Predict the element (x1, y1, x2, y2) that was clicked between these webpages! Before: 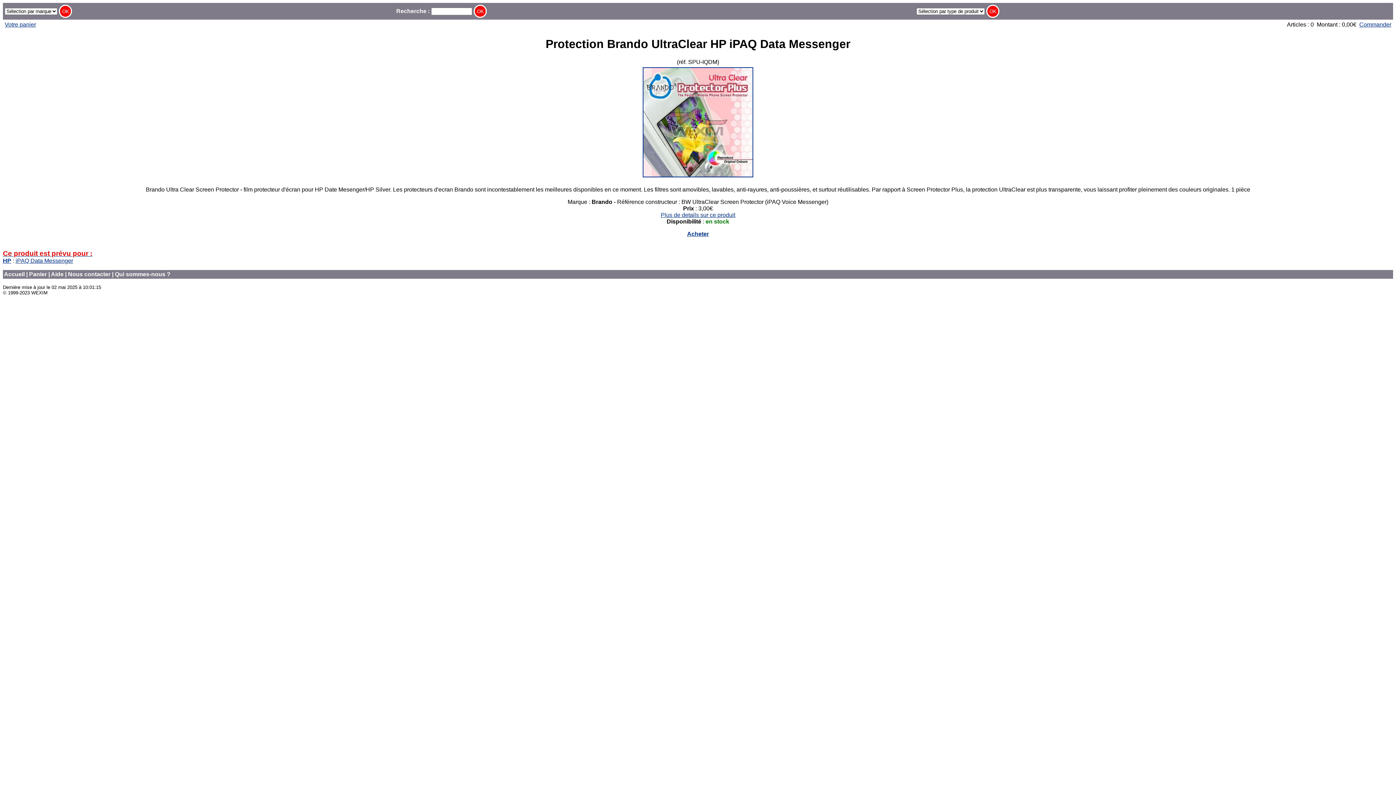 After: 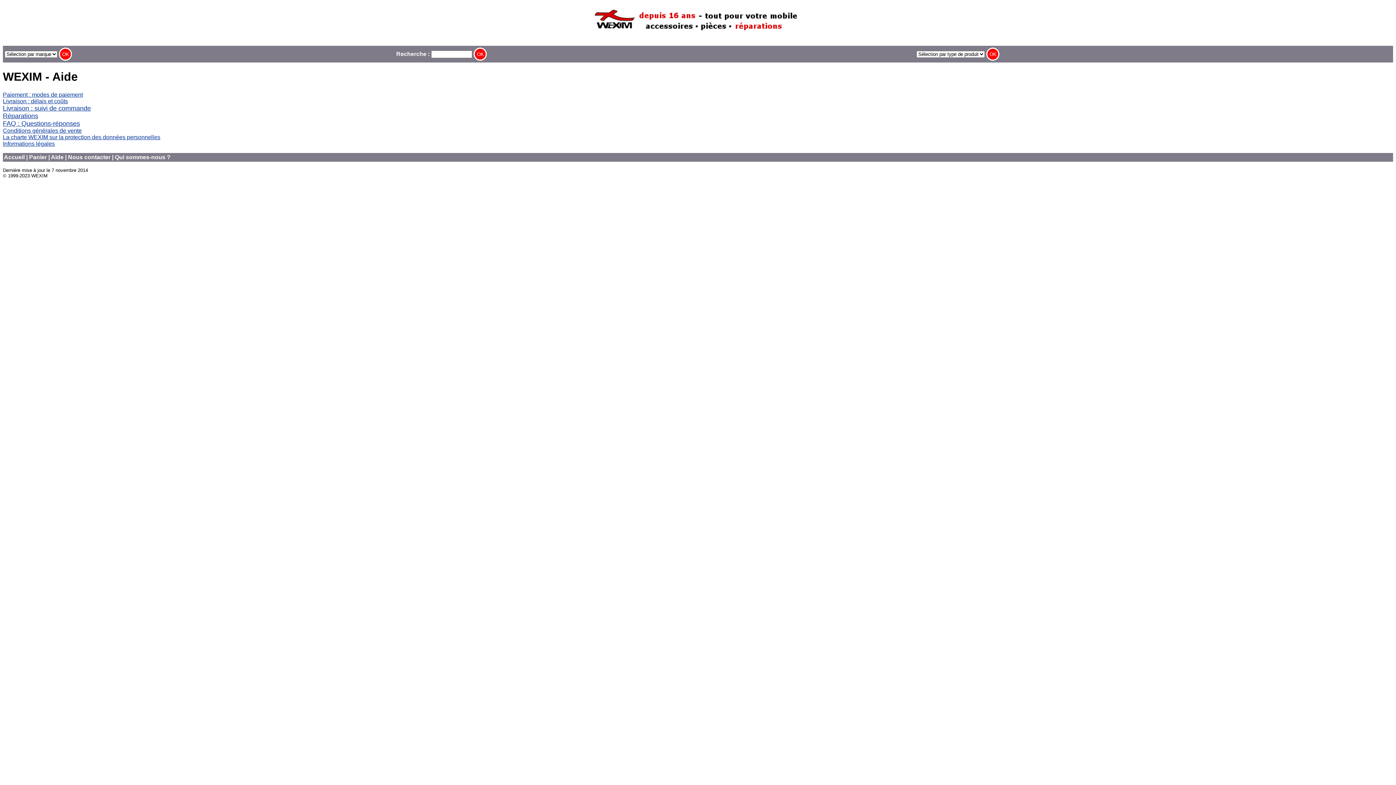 Action: bbox: (50, 271, 63, 277) label: Aide